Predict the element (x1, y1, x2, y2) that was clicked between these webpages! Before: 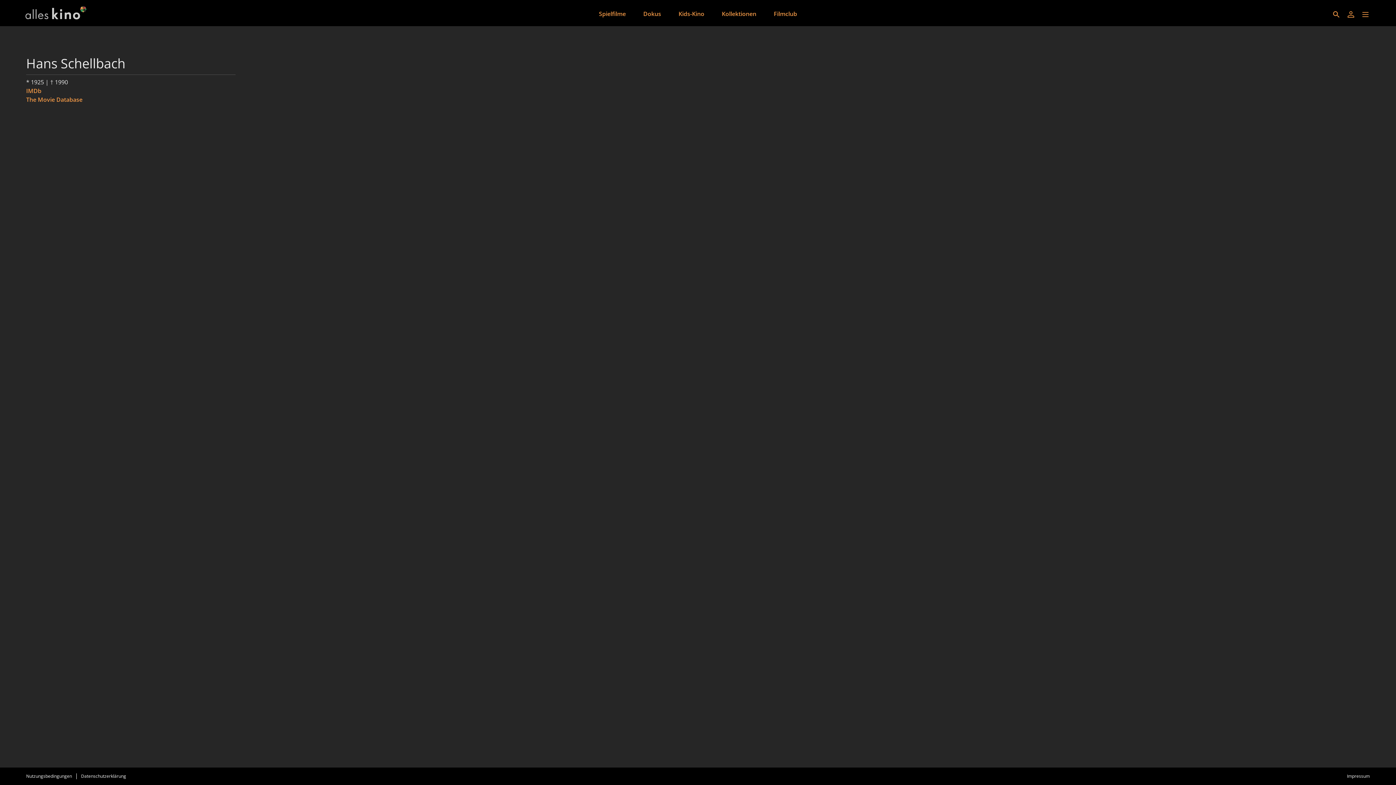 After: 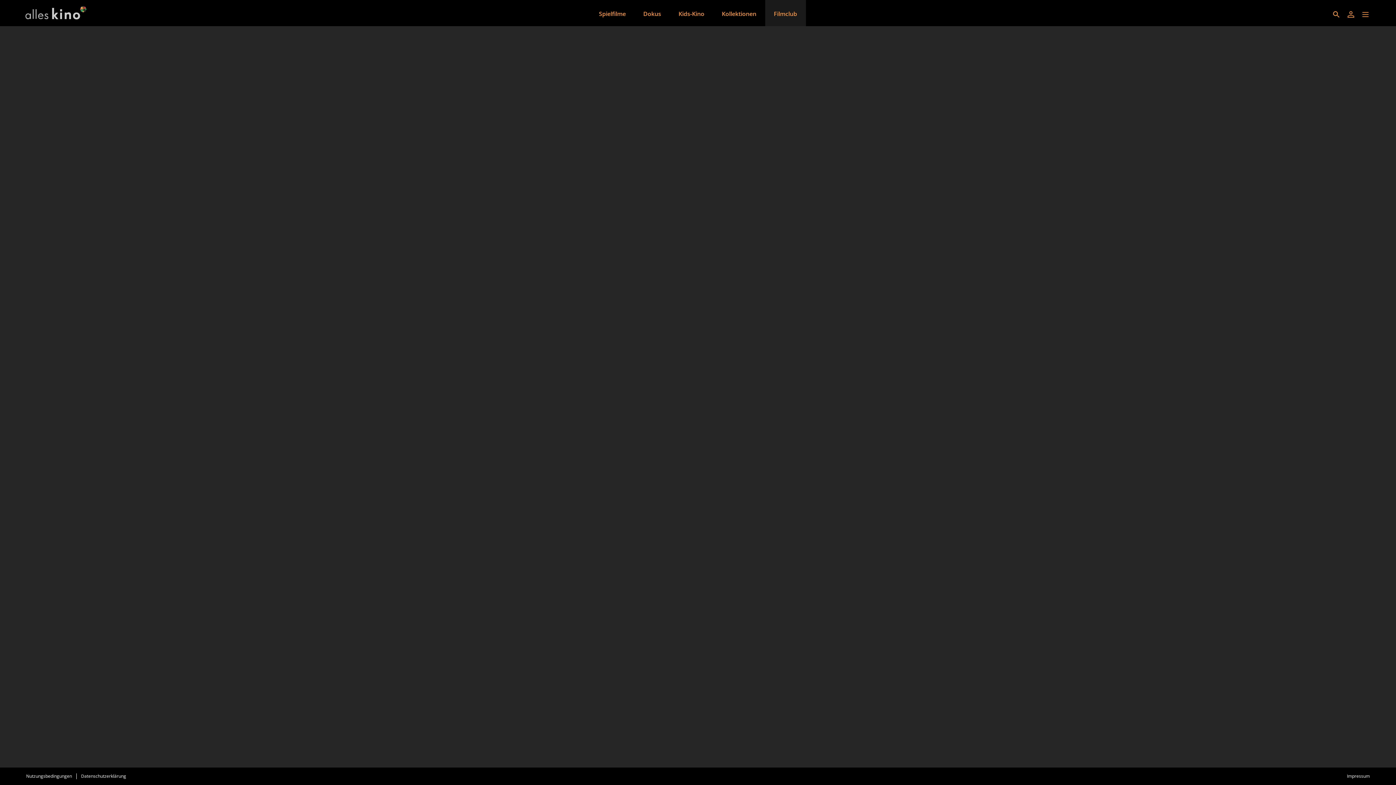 Action: label: Filmclub bbox: (765, 0, 806, 26)